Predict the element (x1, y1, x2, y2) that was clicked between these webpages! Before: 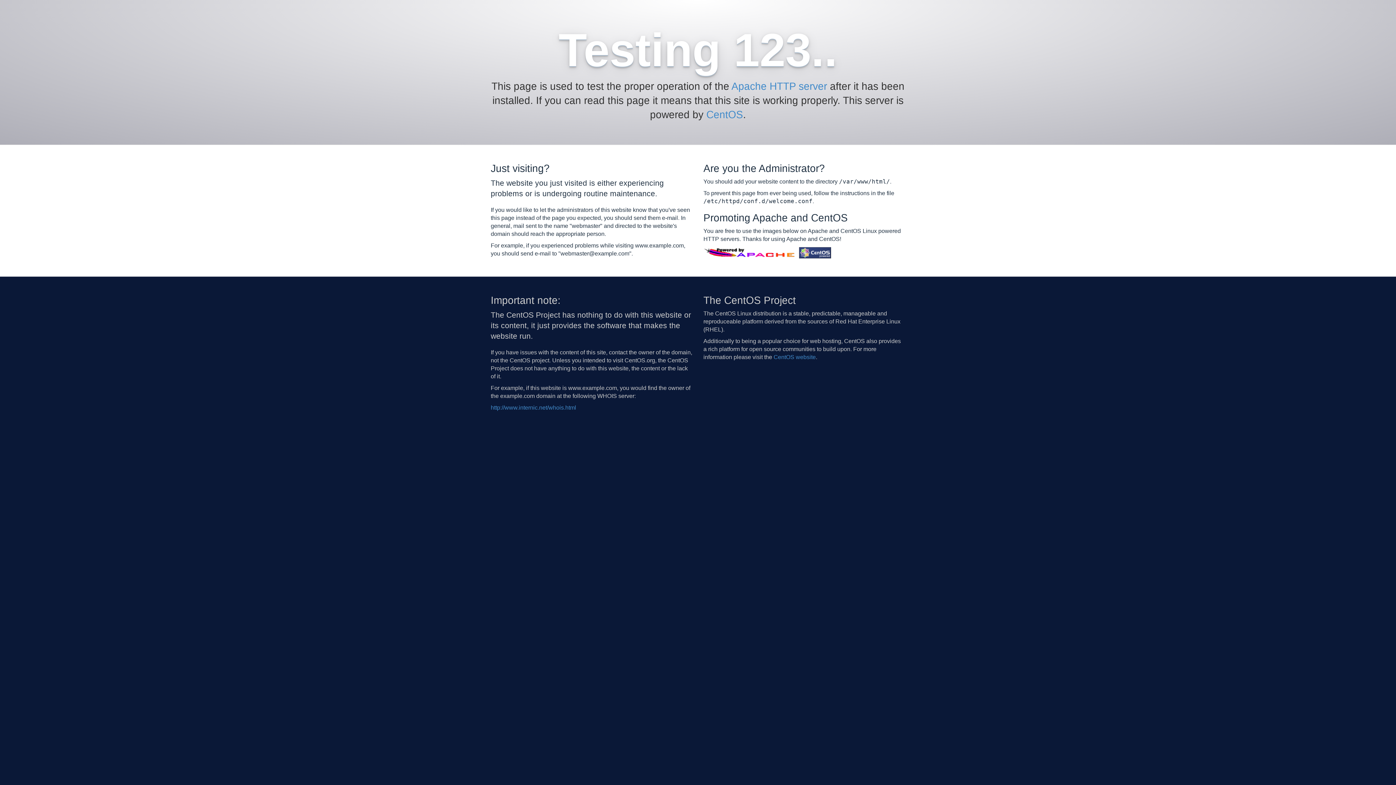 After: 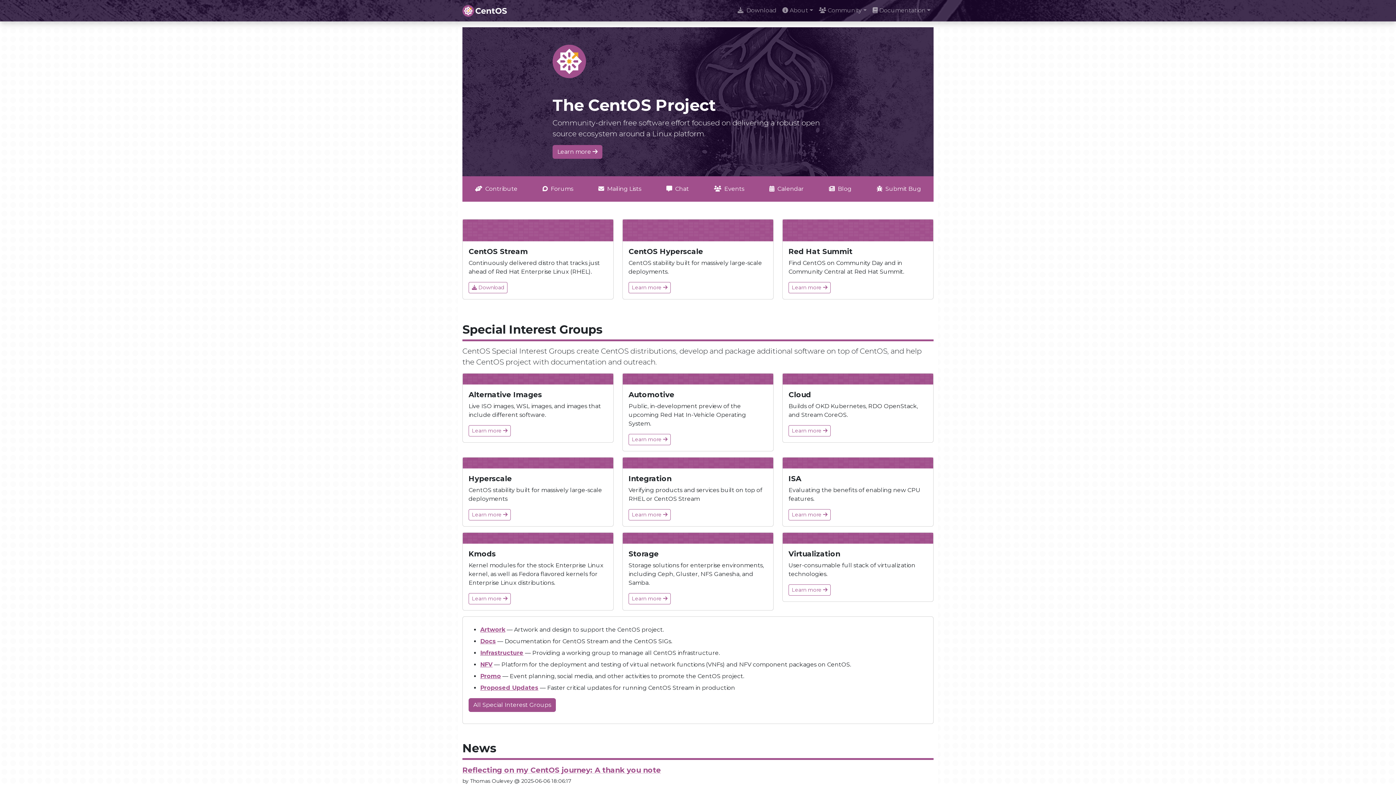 Action: bbox: (773, 354, 816, 360) label: CentOS website